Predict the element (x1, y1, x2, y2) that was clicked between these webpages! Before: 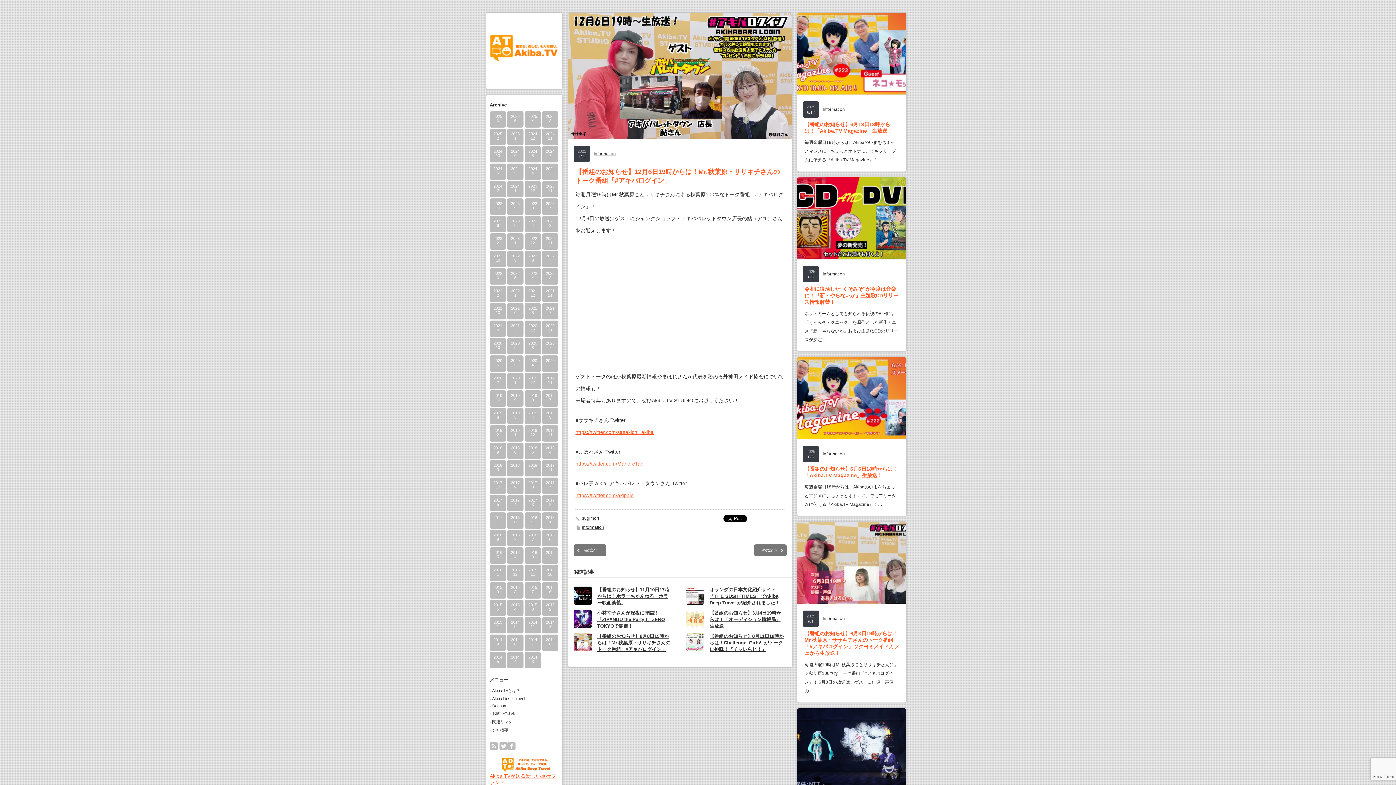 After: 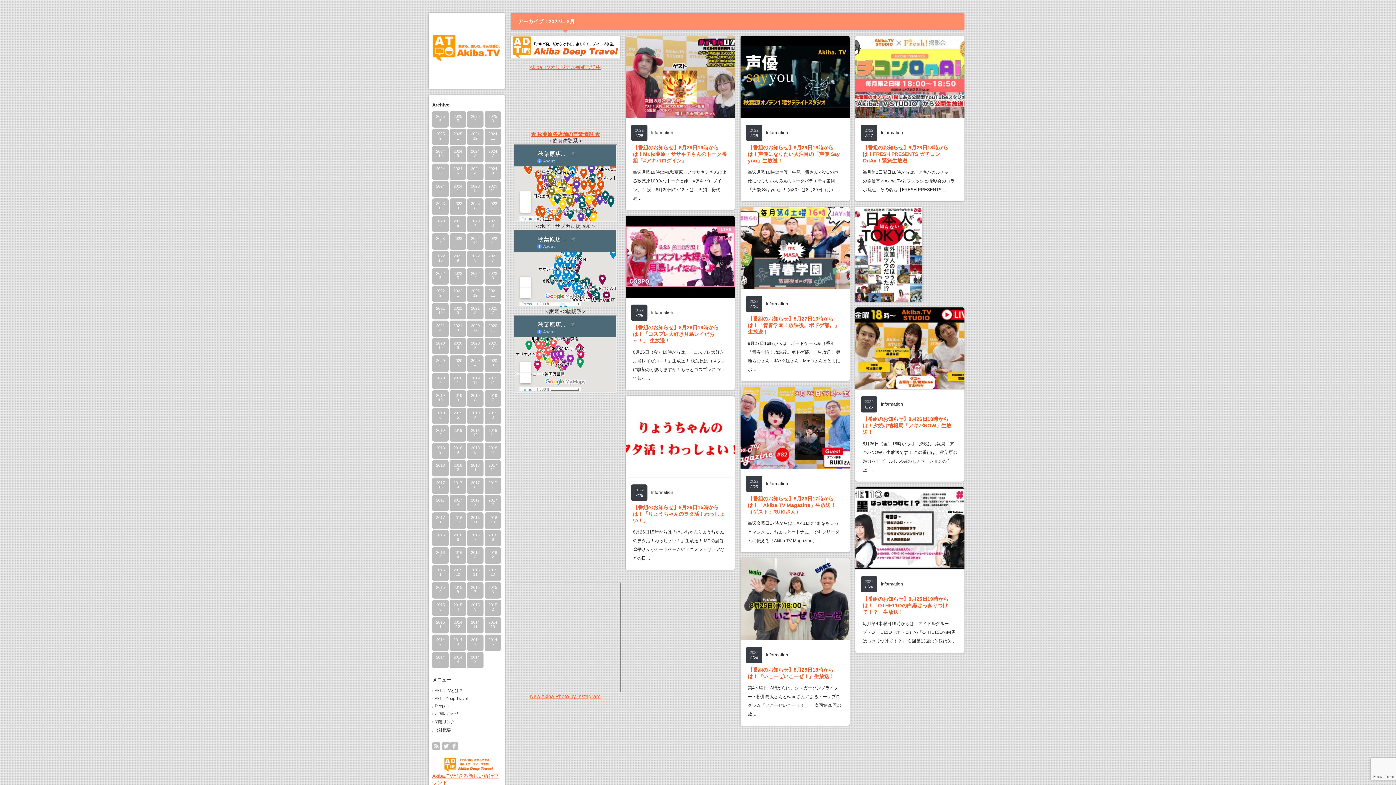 Action: bbox: (524, 250, 541, 267) label: 2022
8